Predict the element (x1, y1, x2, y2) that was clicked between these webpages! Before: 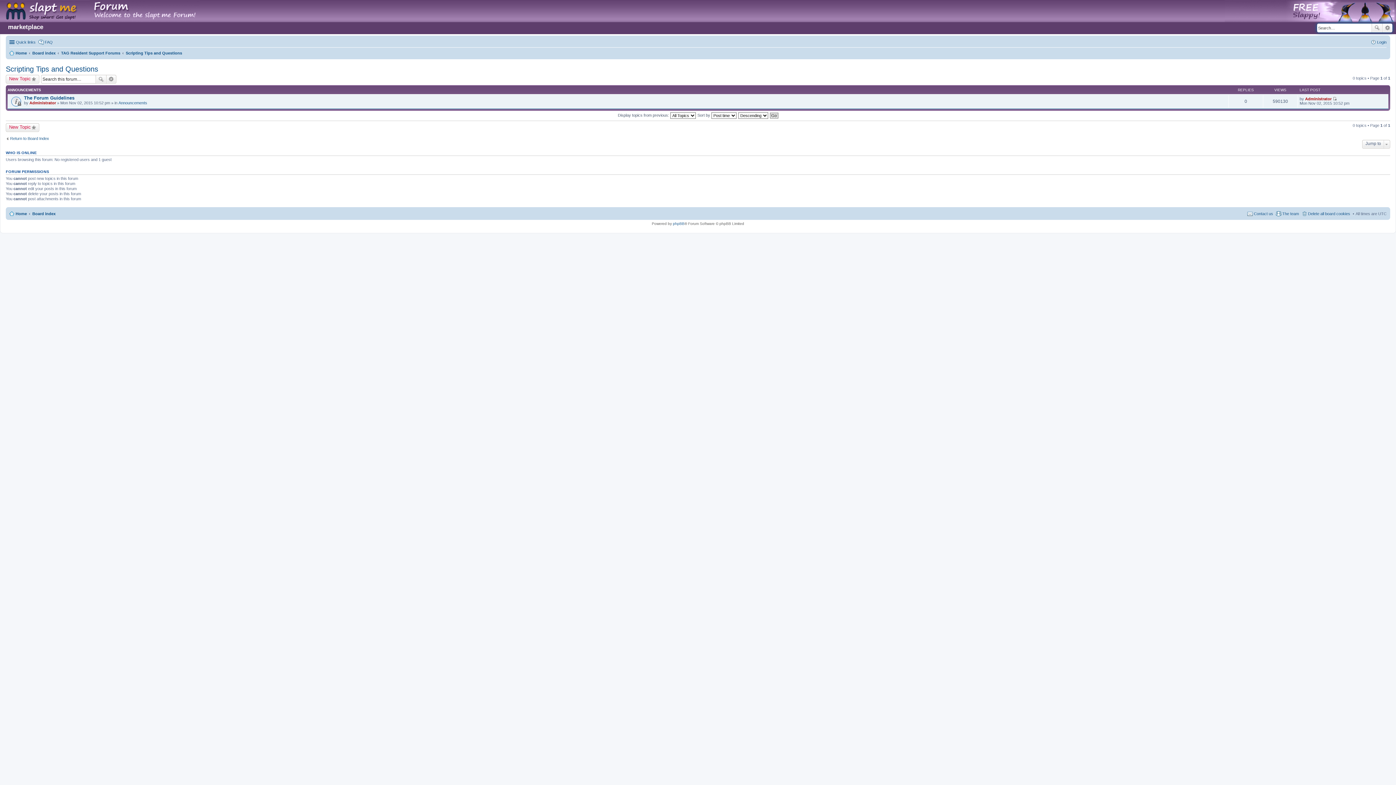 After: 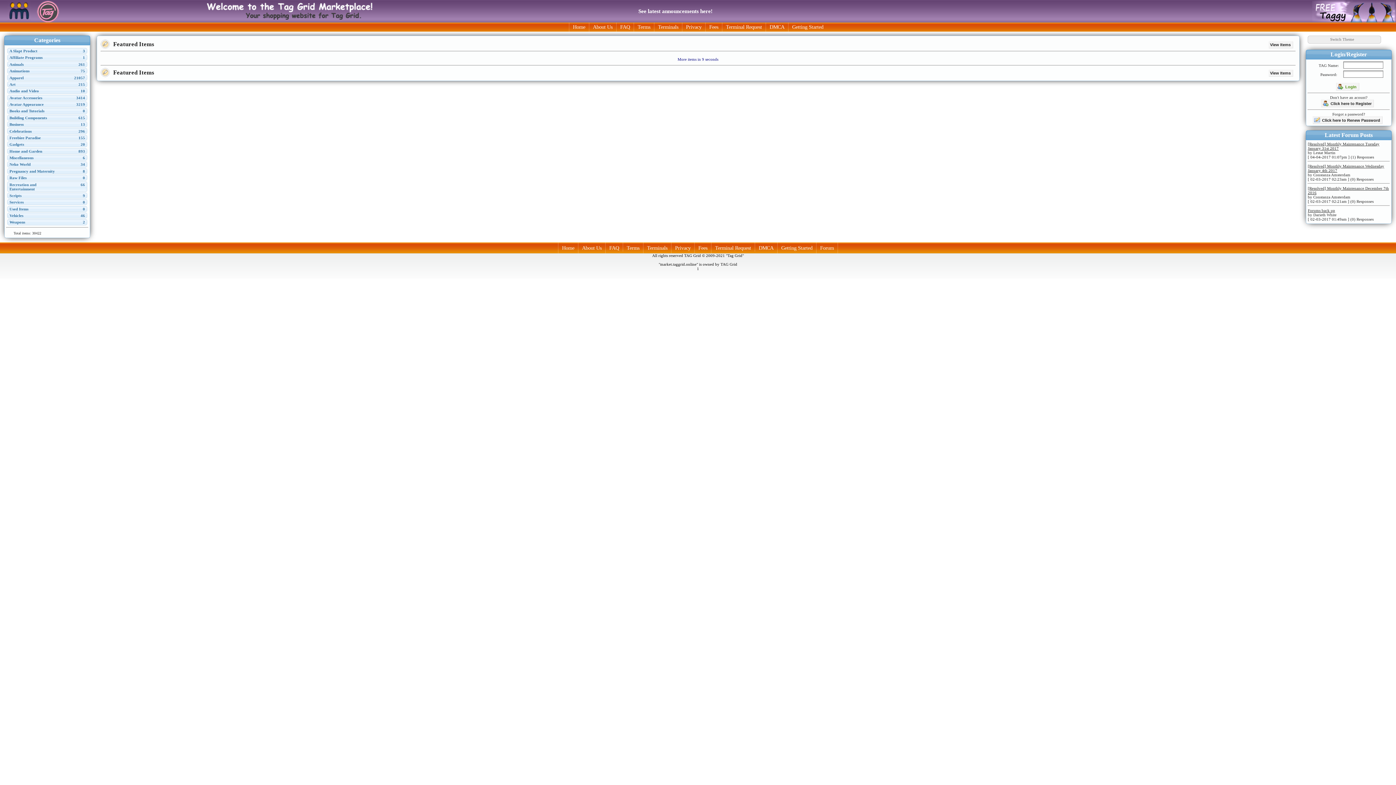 Action: label: Home bbox: (9, 209, 26, 218)